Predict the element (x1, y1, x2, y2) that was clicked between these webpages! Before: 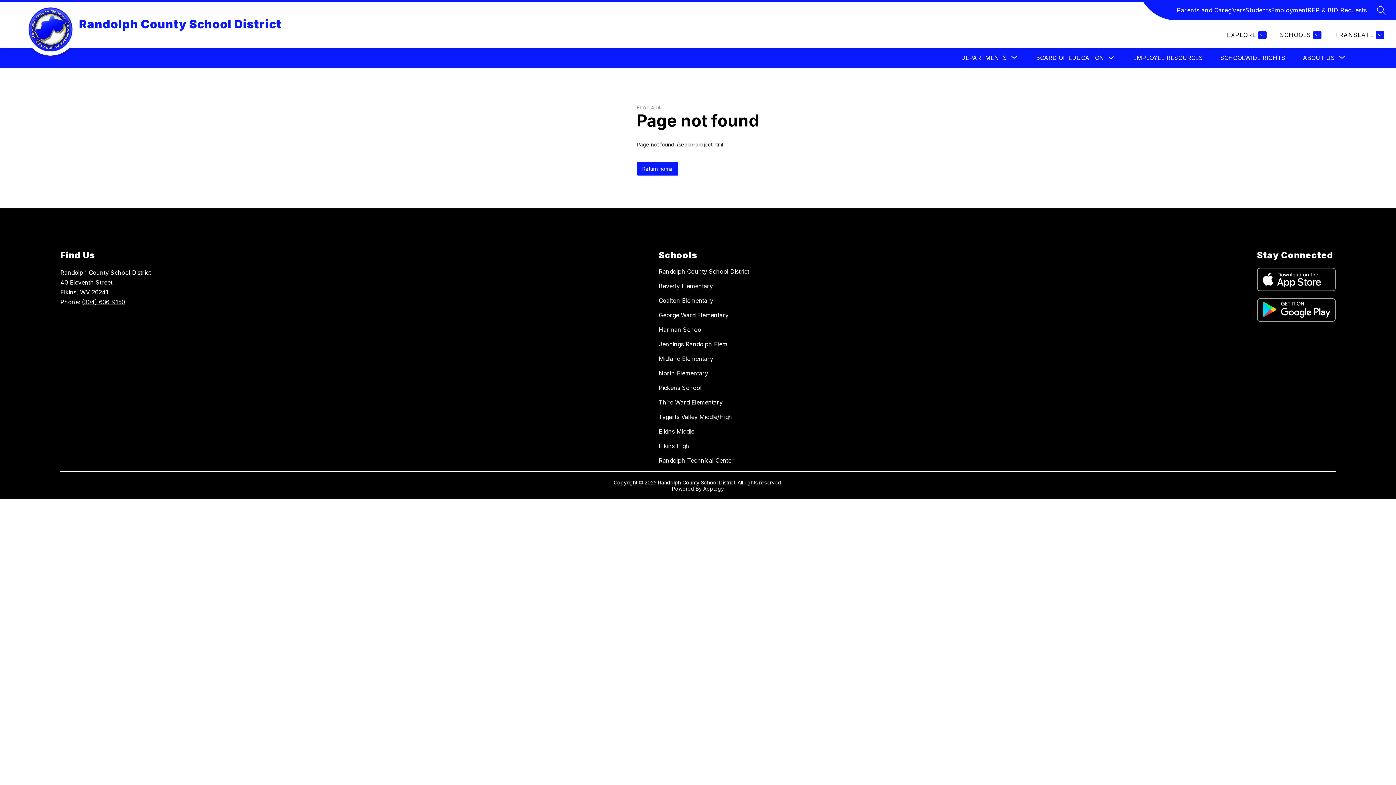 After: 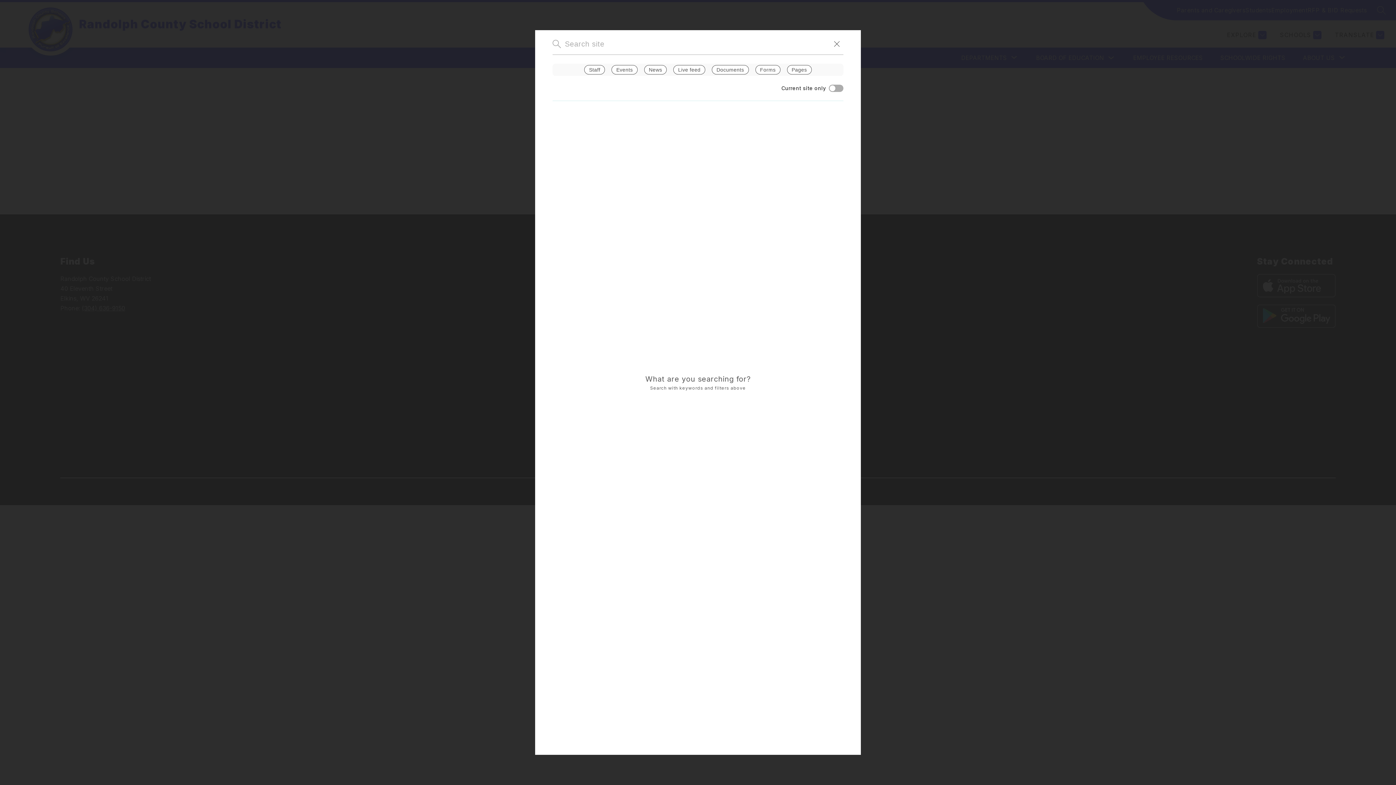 Action: bbox: (1377, 5, 1386, 14) label: SEARCH SITE